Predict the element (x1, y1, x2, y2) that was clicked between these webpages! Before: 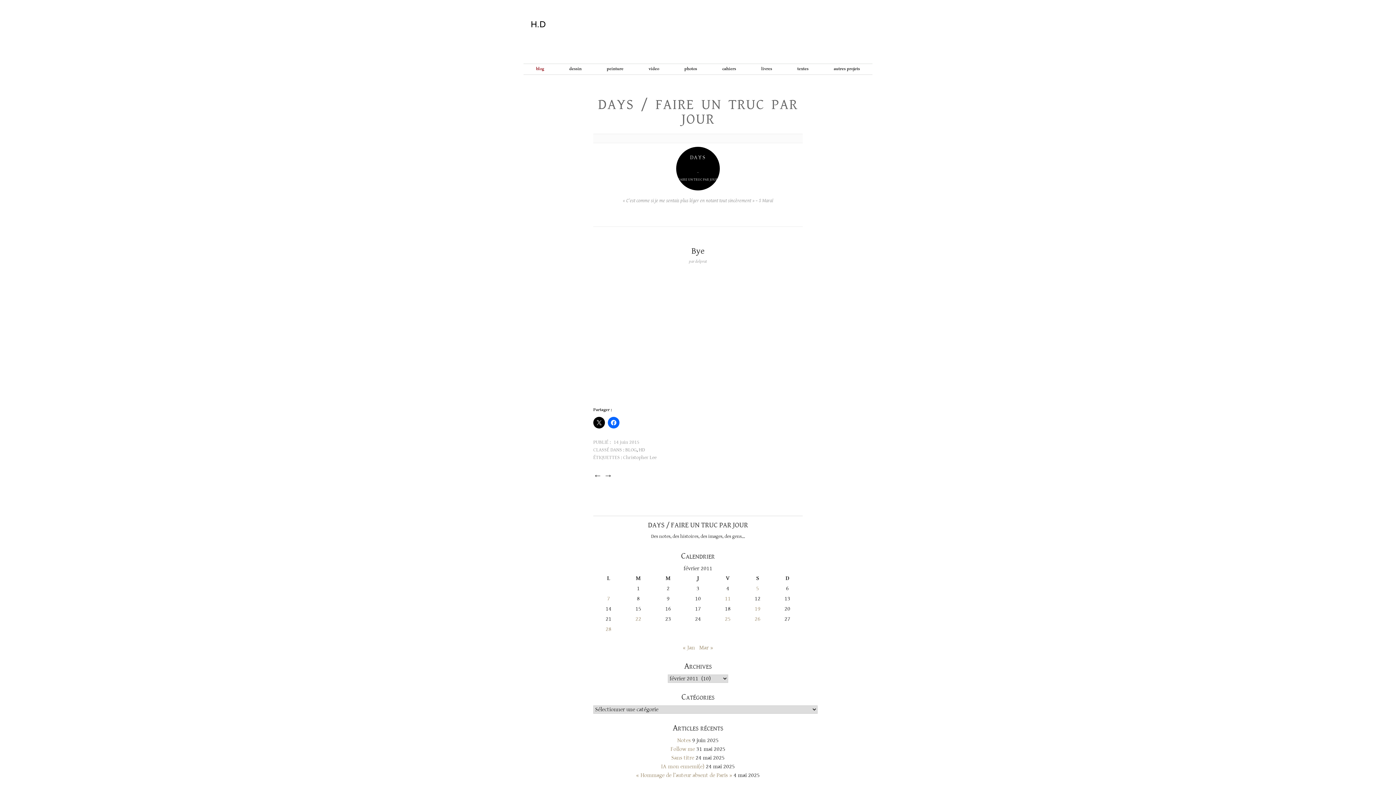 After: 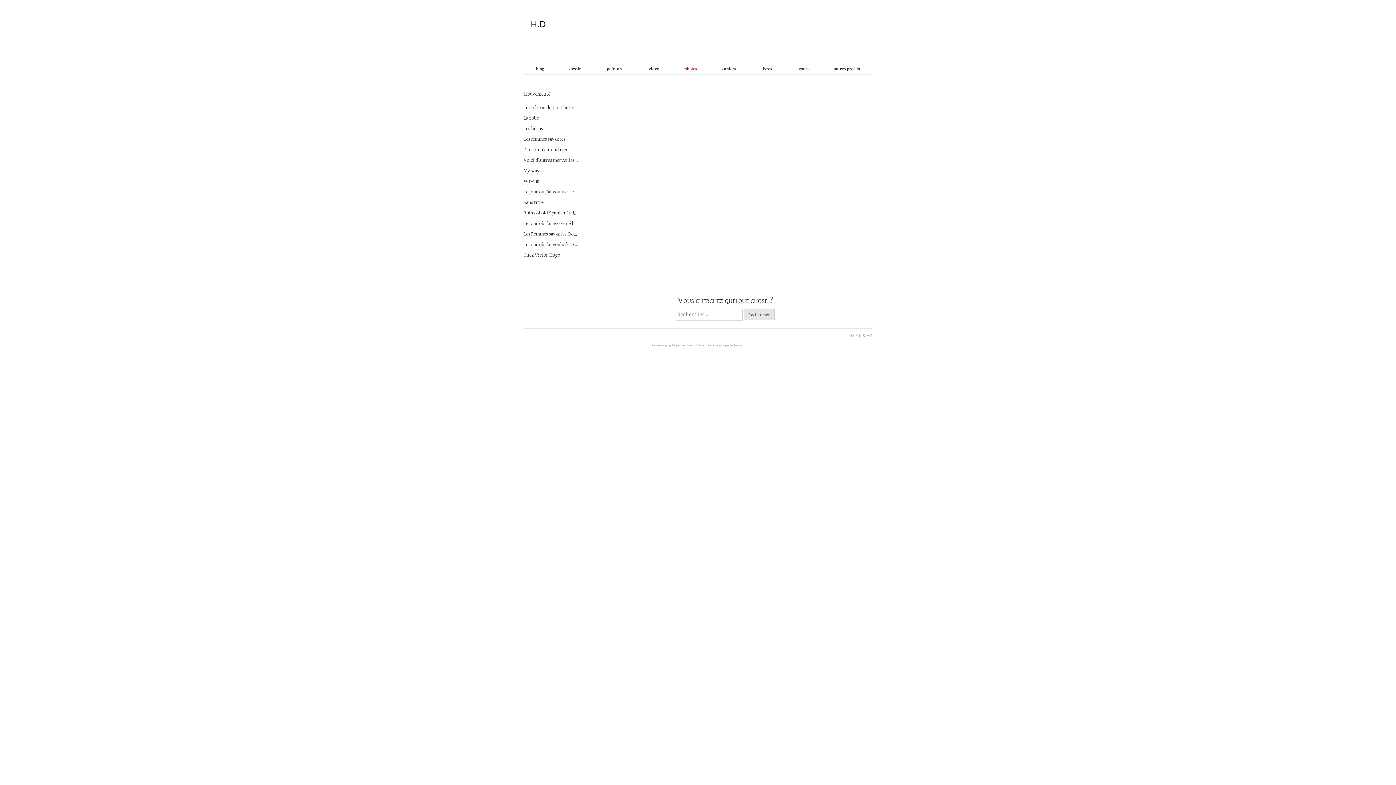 Action: bbox: (671, 64, 709, 74) label: photos